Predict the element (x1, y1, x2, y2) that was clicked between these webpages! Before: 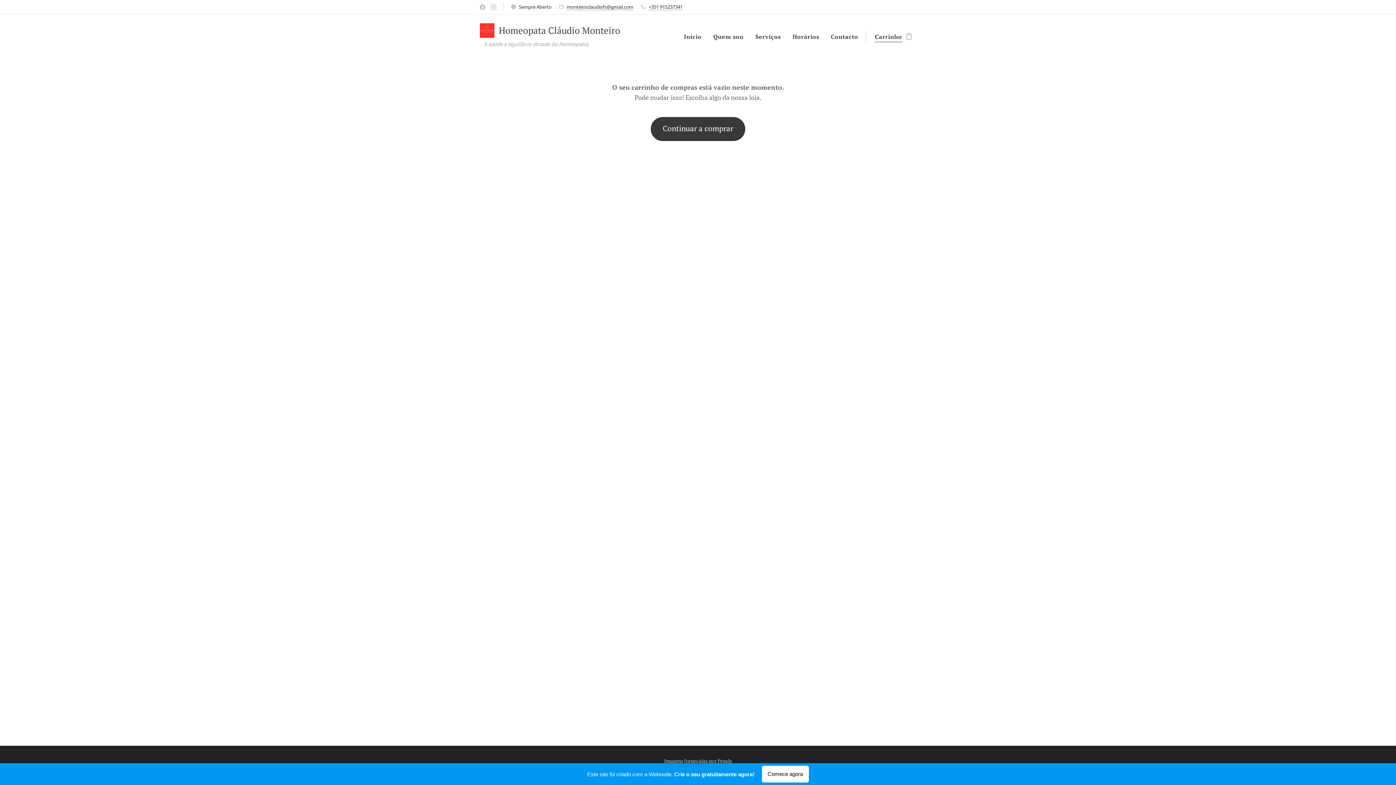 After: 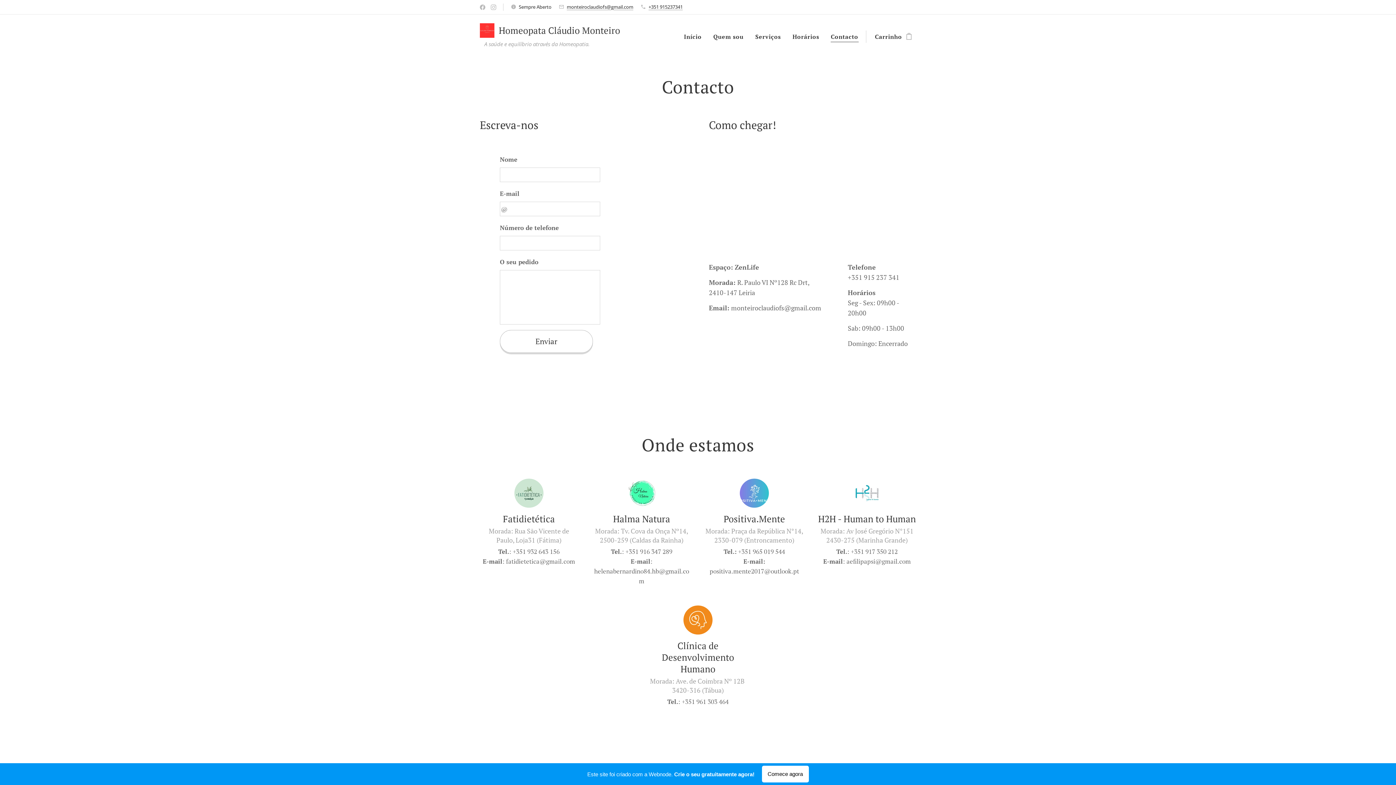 Action: label: Contacto bbox: (825, 27, 864, 45)